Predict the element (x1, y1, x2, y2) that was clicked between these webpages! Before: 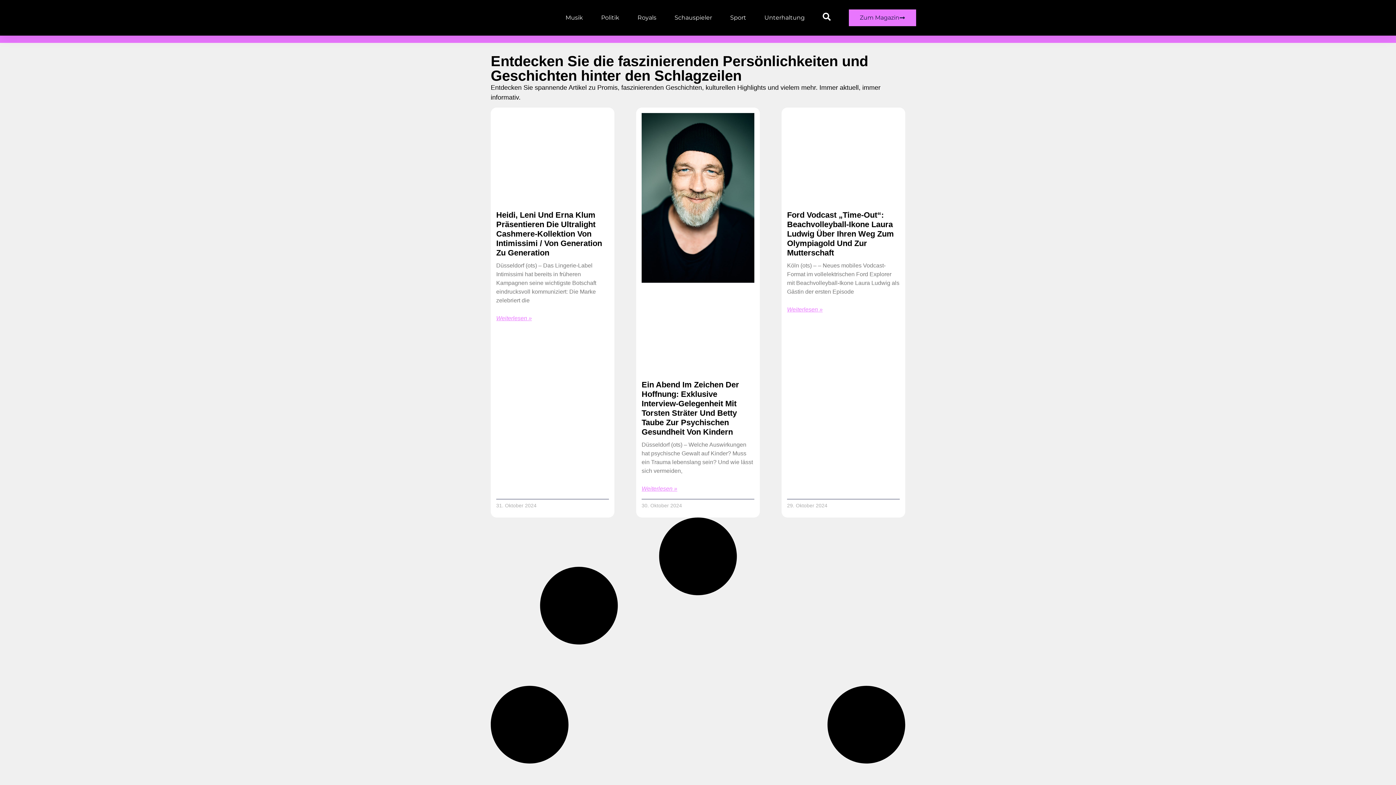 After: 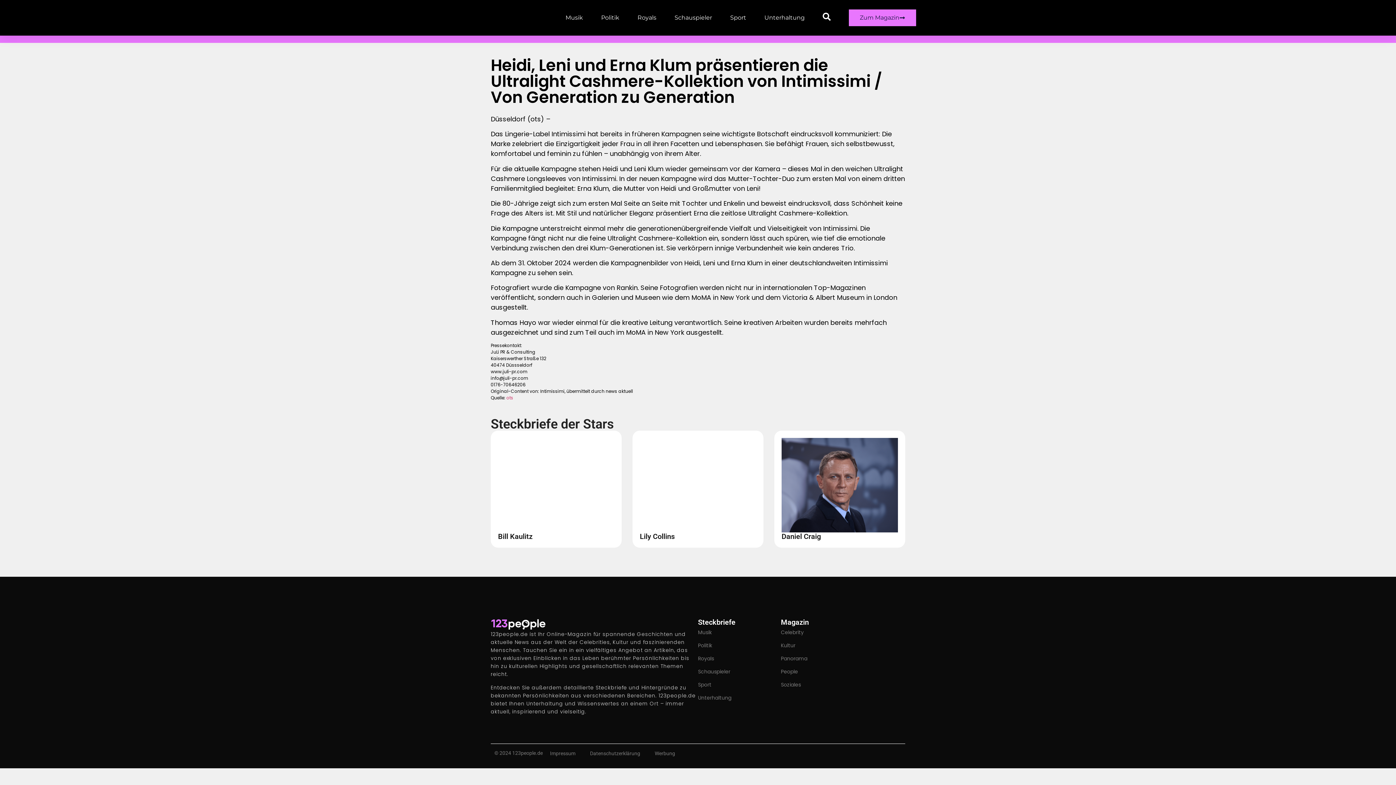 Action: label: Heidi, Leni Und Erna Klum Präsentieren Die Ultralight Cashmere-Kollektion Von Intimissimi / Von Generation Zu Generation bbox: (496, 210, 602, 257)